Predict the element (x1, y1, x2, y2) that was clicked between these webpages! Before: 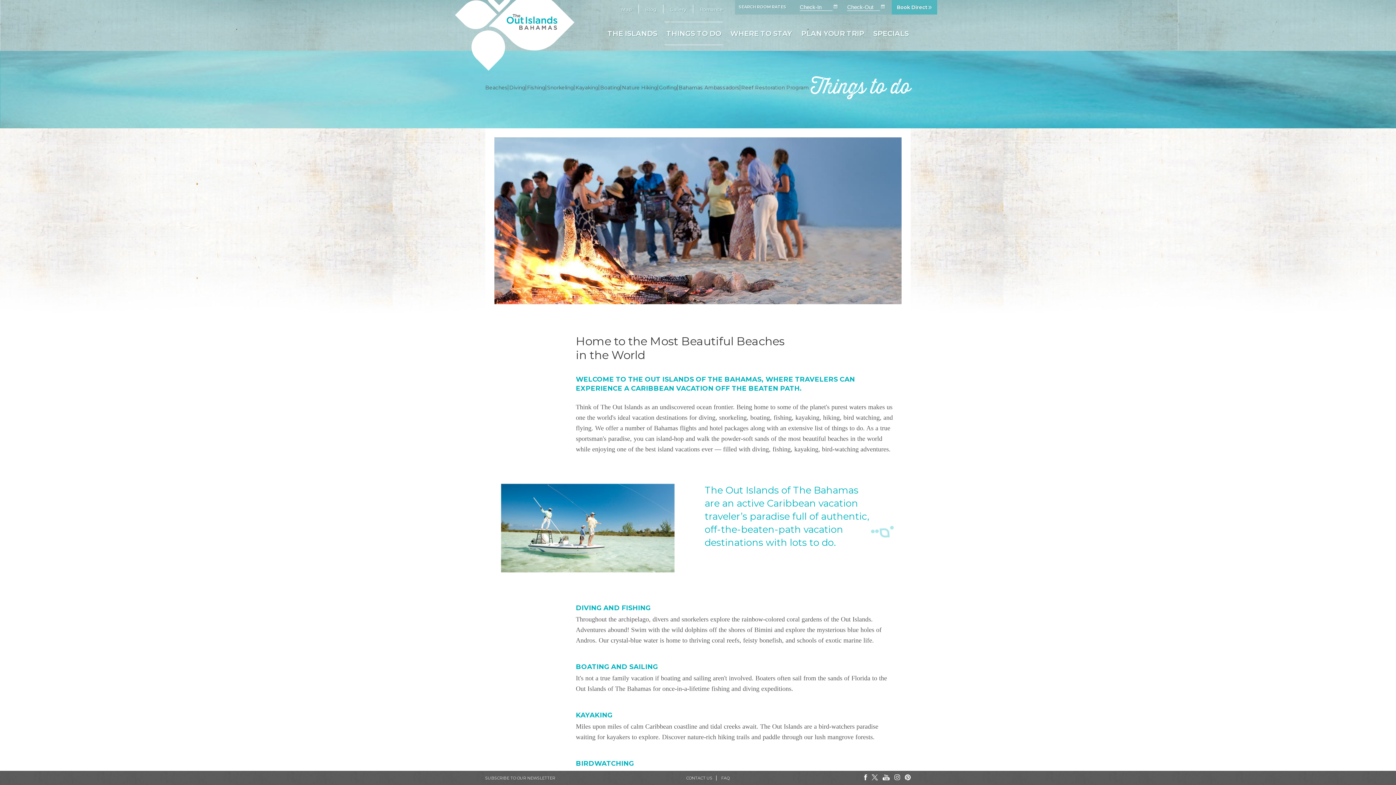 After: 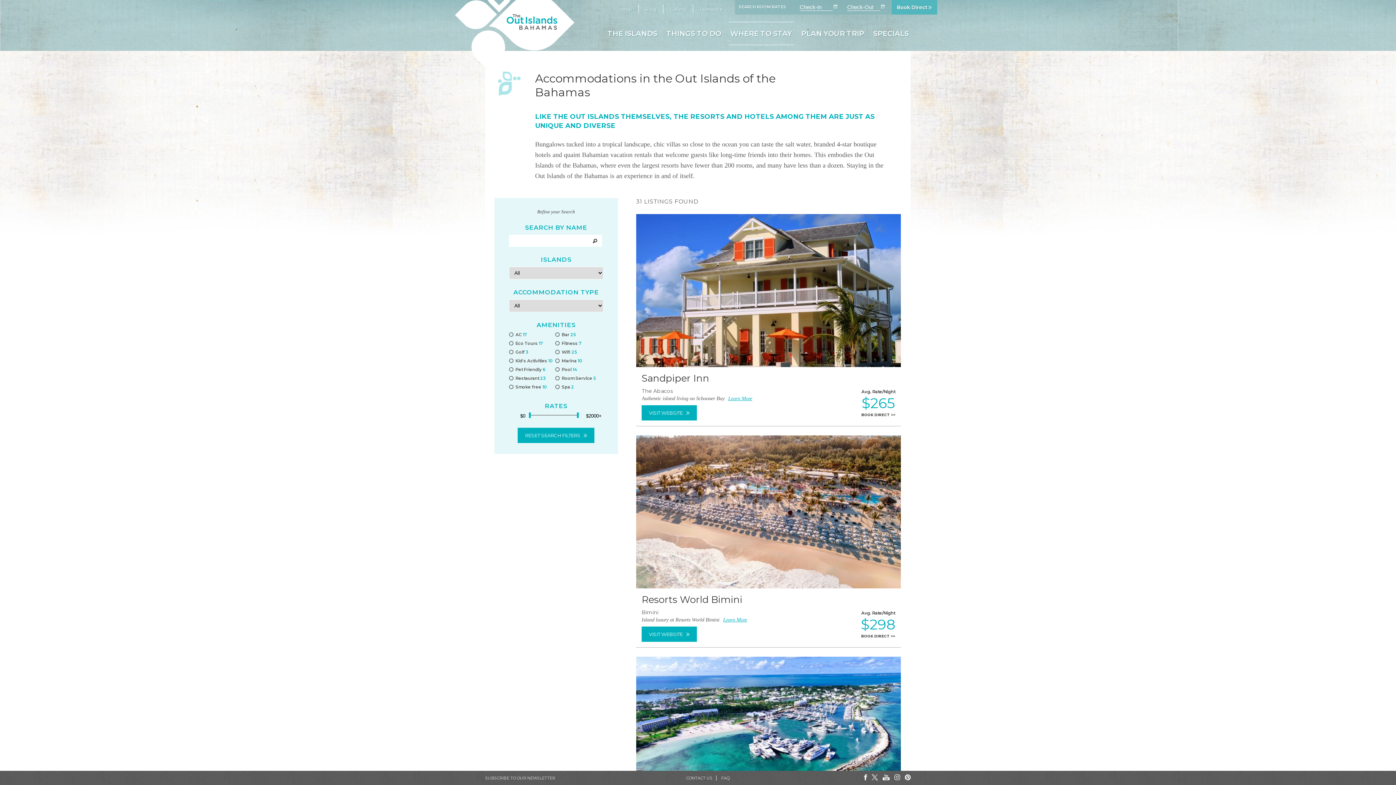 Action: bbox: (728, 22, 794, 44) label: WHERE TO STAY